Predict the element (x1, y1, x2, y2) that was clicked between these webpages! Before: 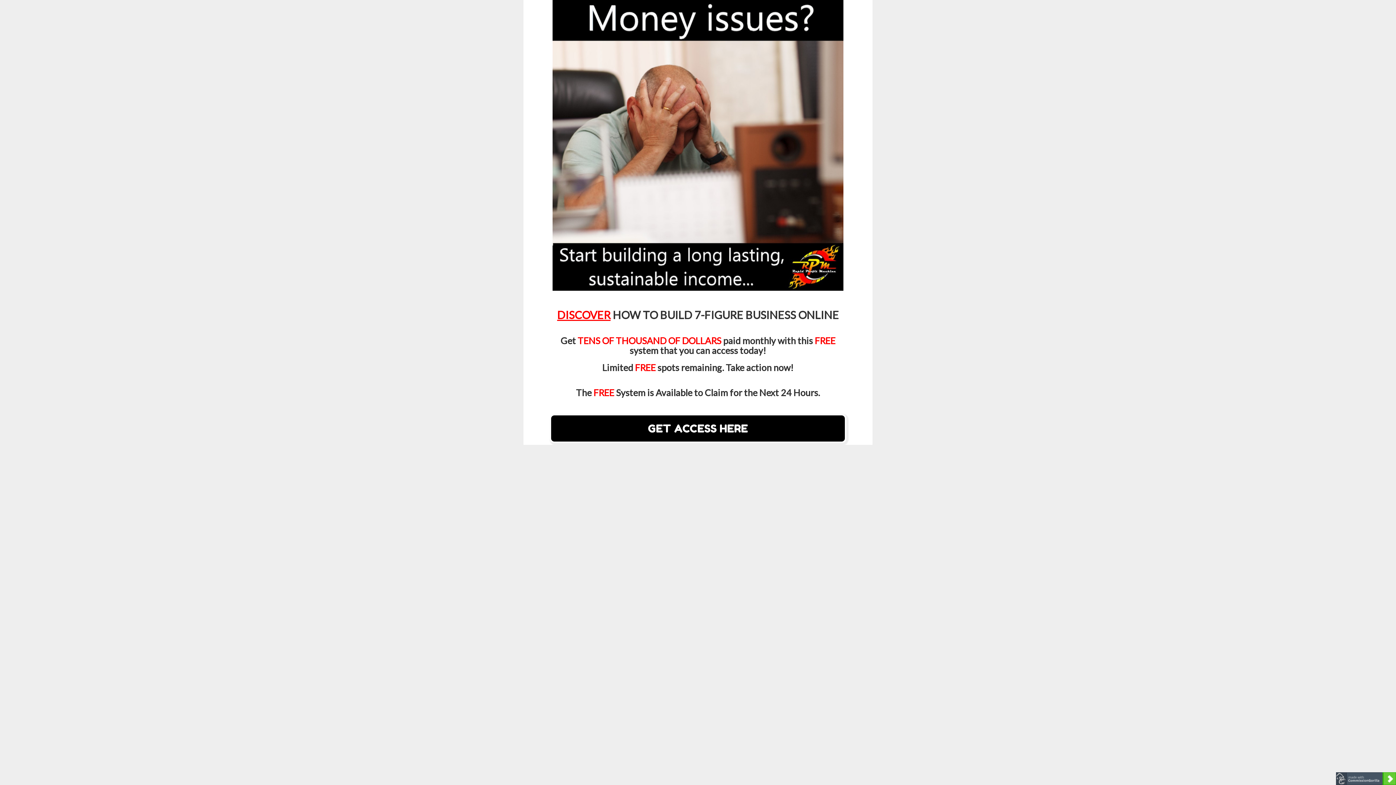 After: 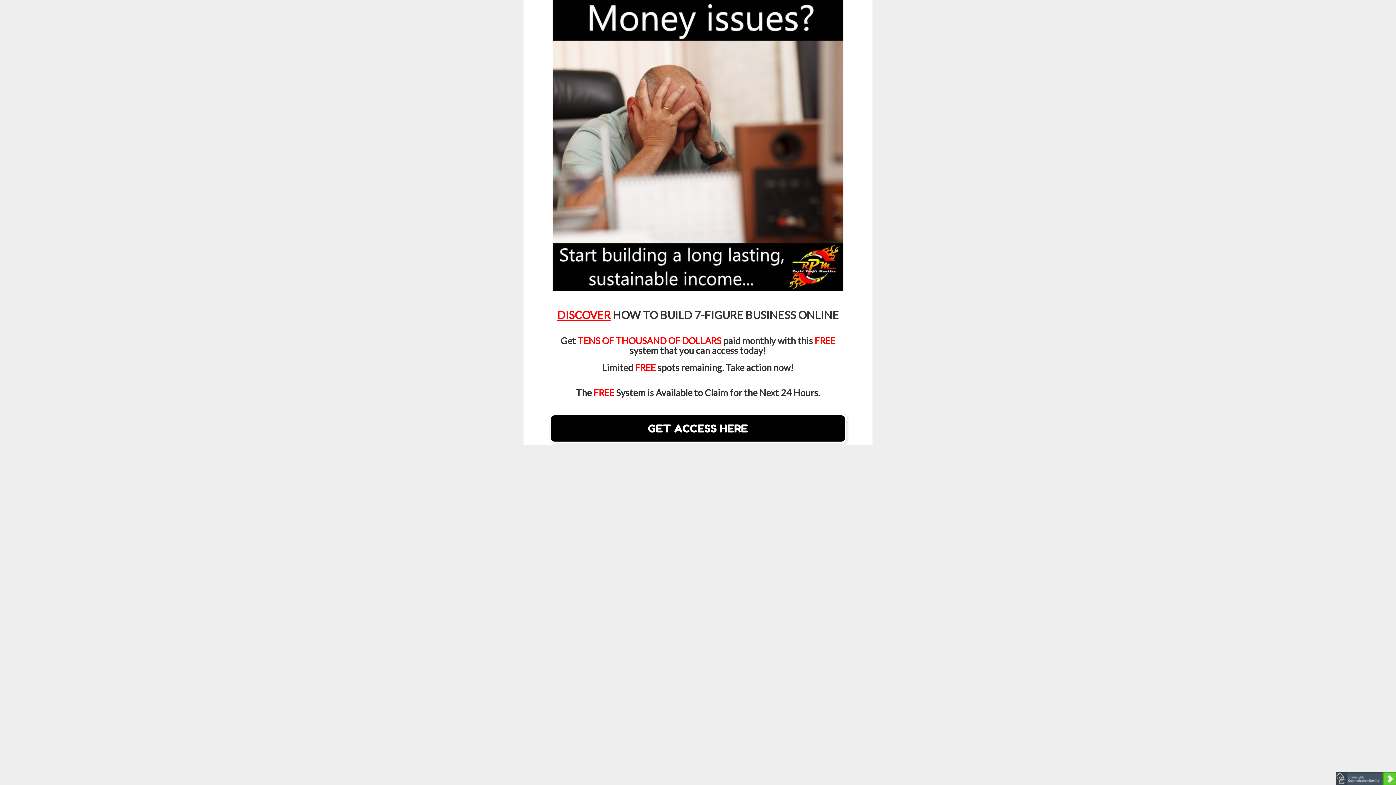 Action: bbox: (1336, 775, 1396, 781)